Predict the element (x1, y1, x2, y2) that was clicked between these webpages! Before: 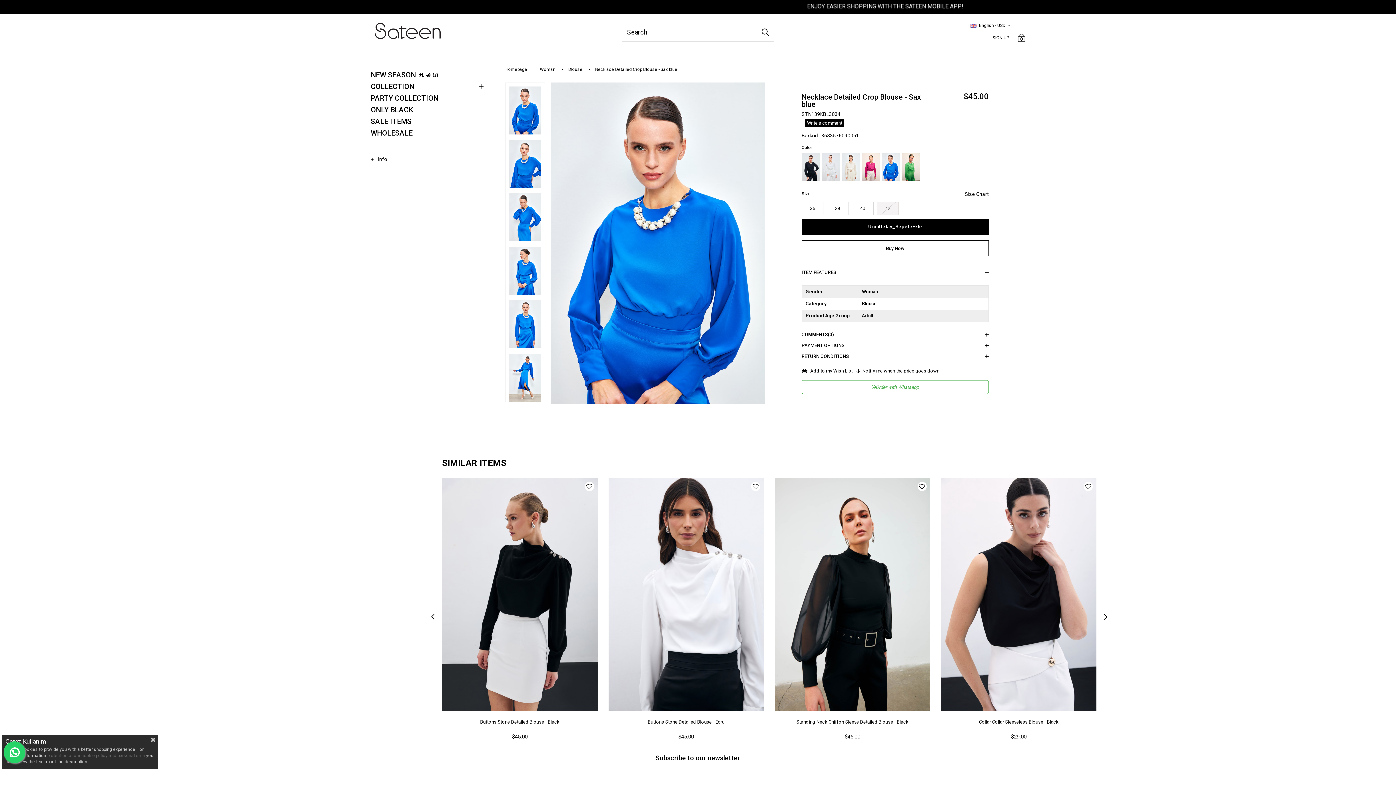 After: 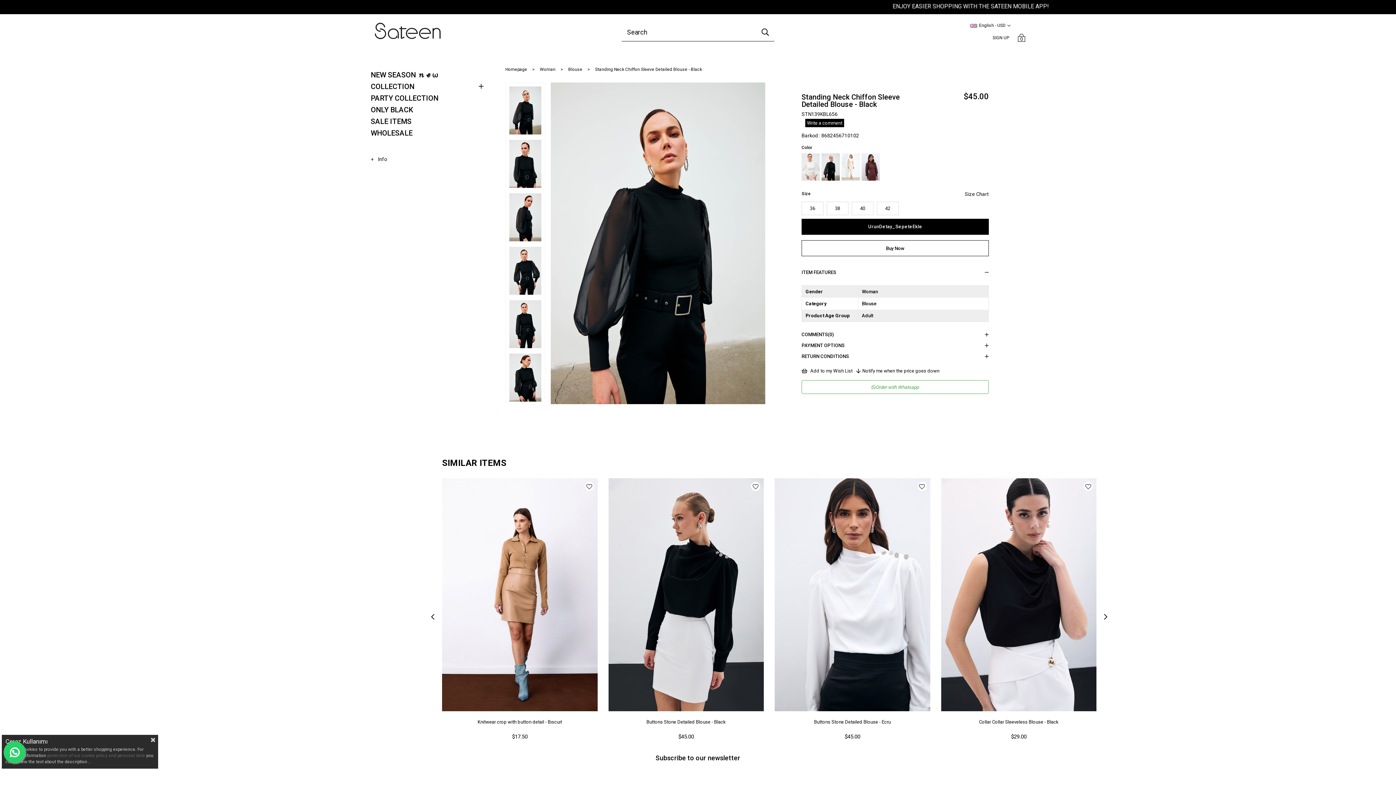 Action: bbox: (774, 478, 930, 711)